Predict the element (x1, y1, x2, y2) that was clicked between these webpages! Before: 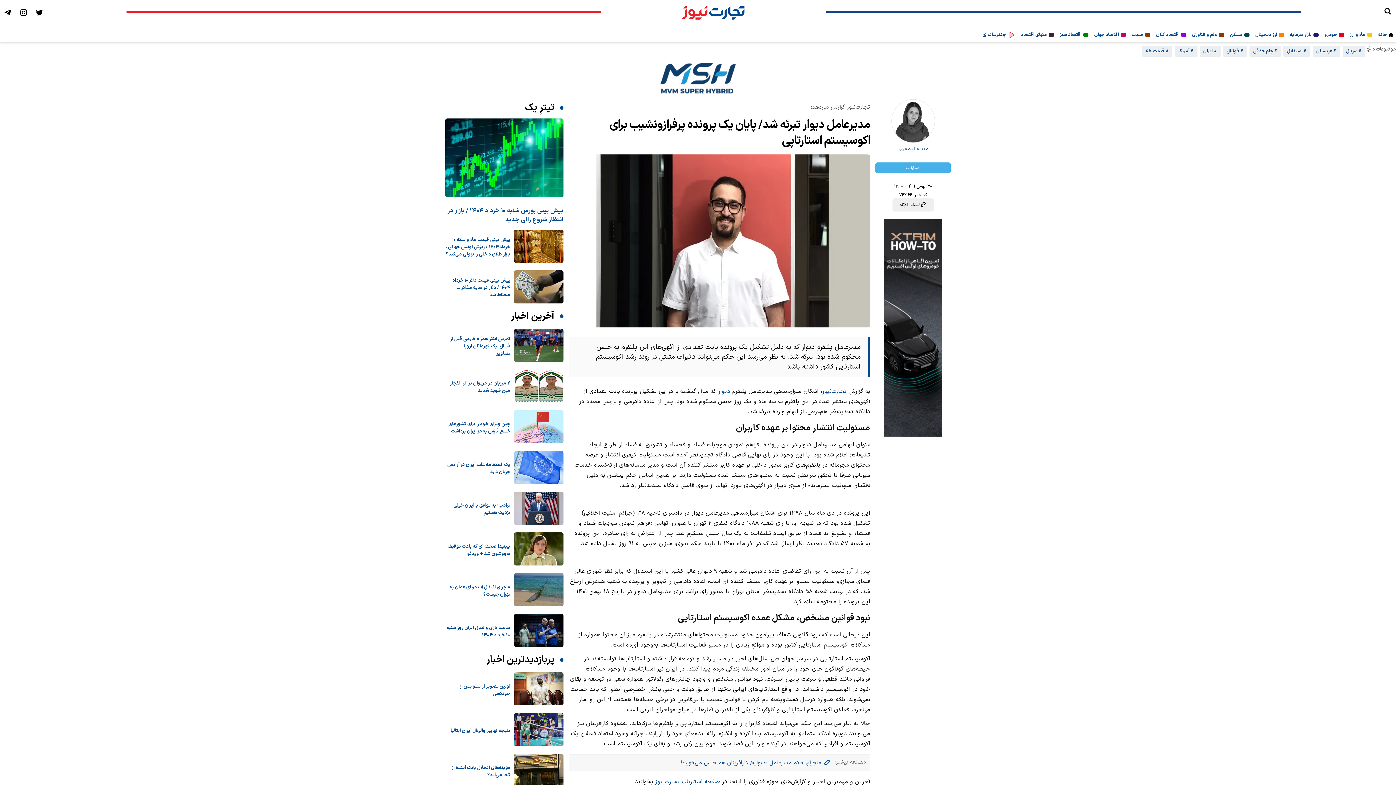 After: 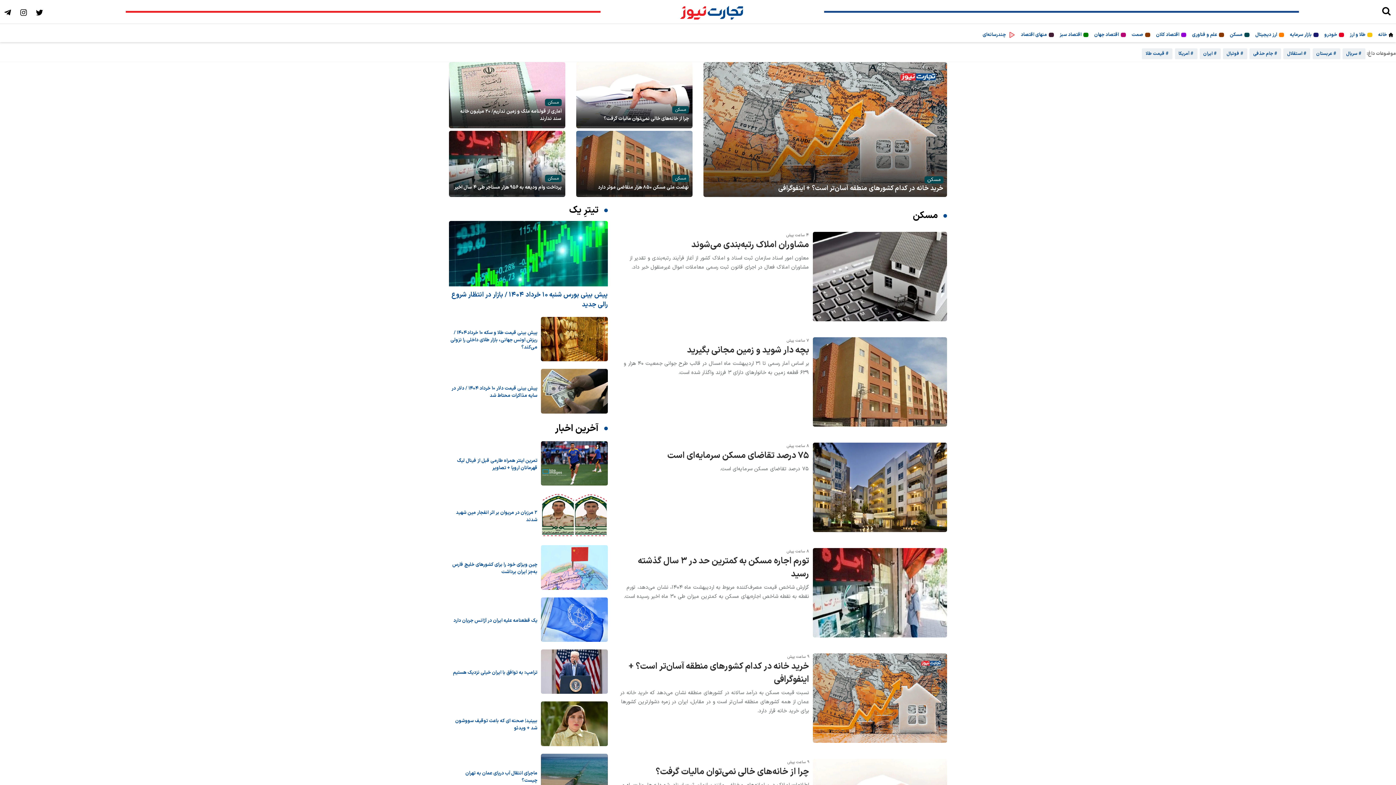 Action: bbox: (1230, 31, 1242, 38) label: مسکن